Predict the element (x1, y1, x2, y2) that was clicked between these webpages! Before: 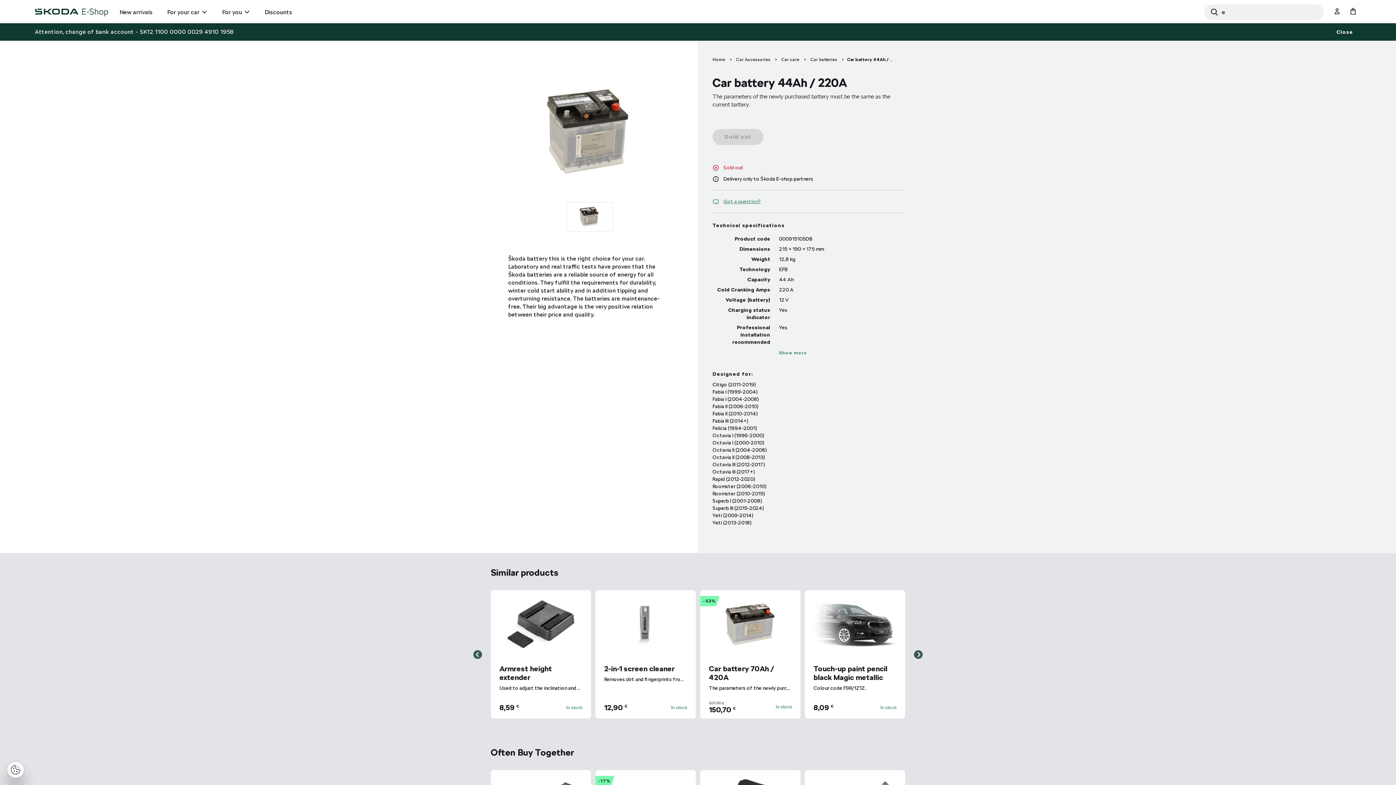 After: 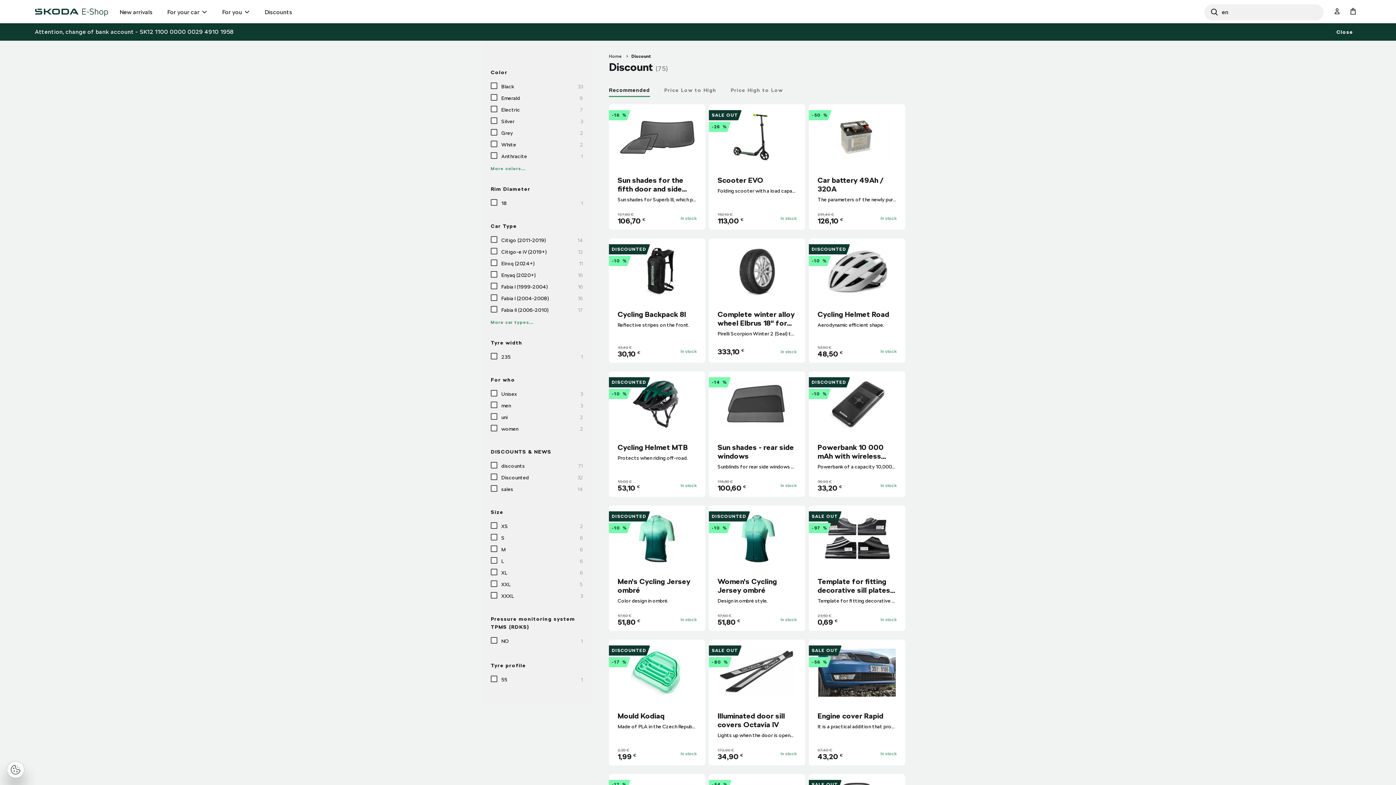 Action: label: Discounts bbox: (257, 0, 299, 24)